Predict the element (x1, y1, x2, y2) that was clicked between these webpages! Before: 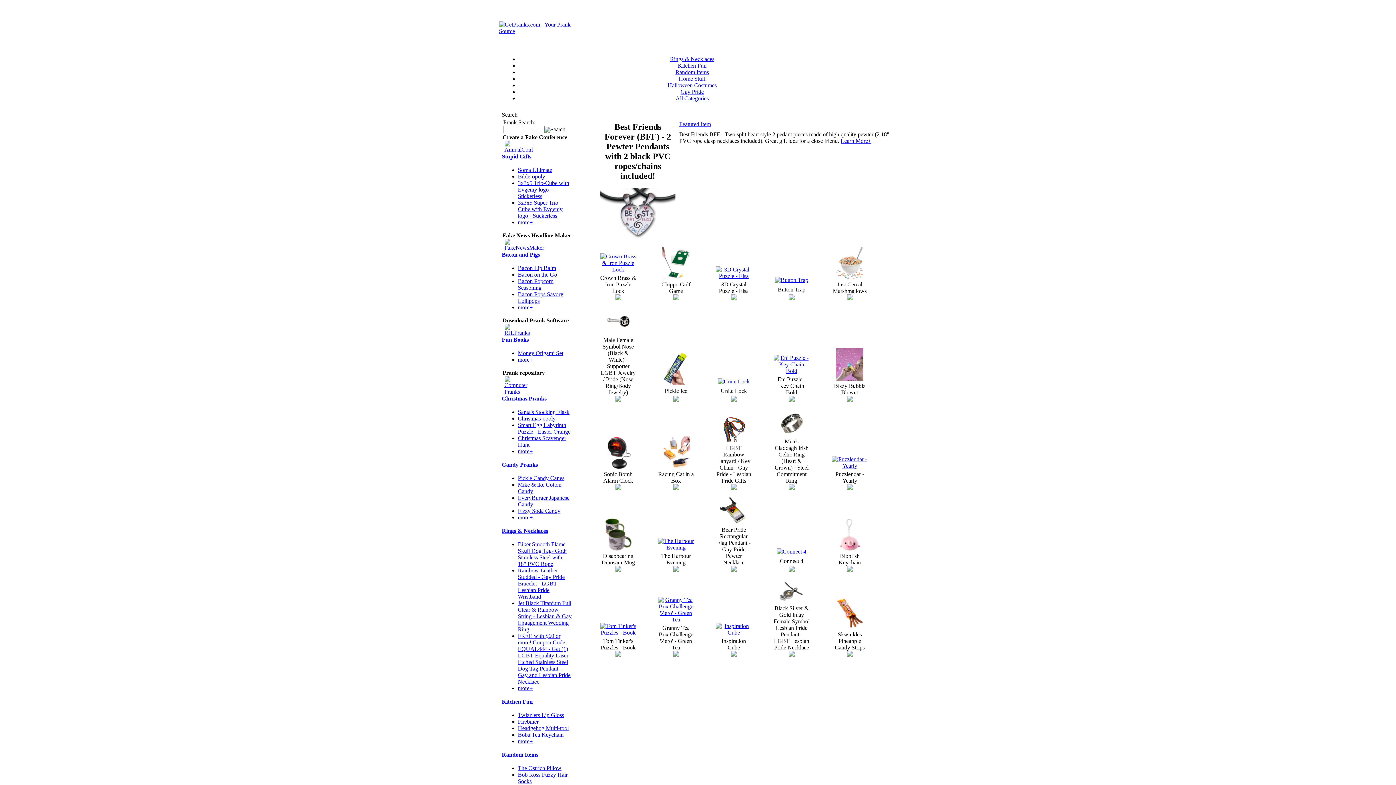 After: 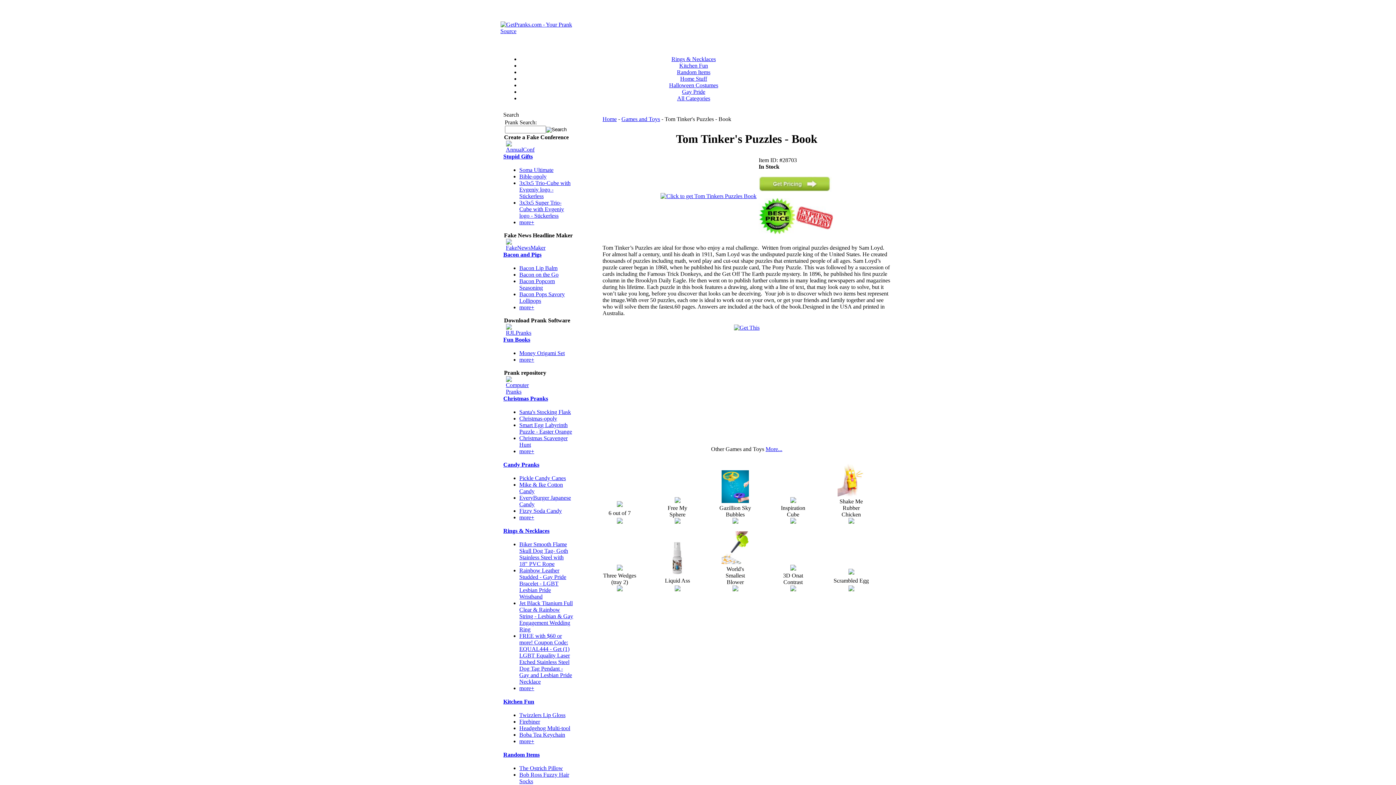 Action: bbox: (600, 629, 636, 636)